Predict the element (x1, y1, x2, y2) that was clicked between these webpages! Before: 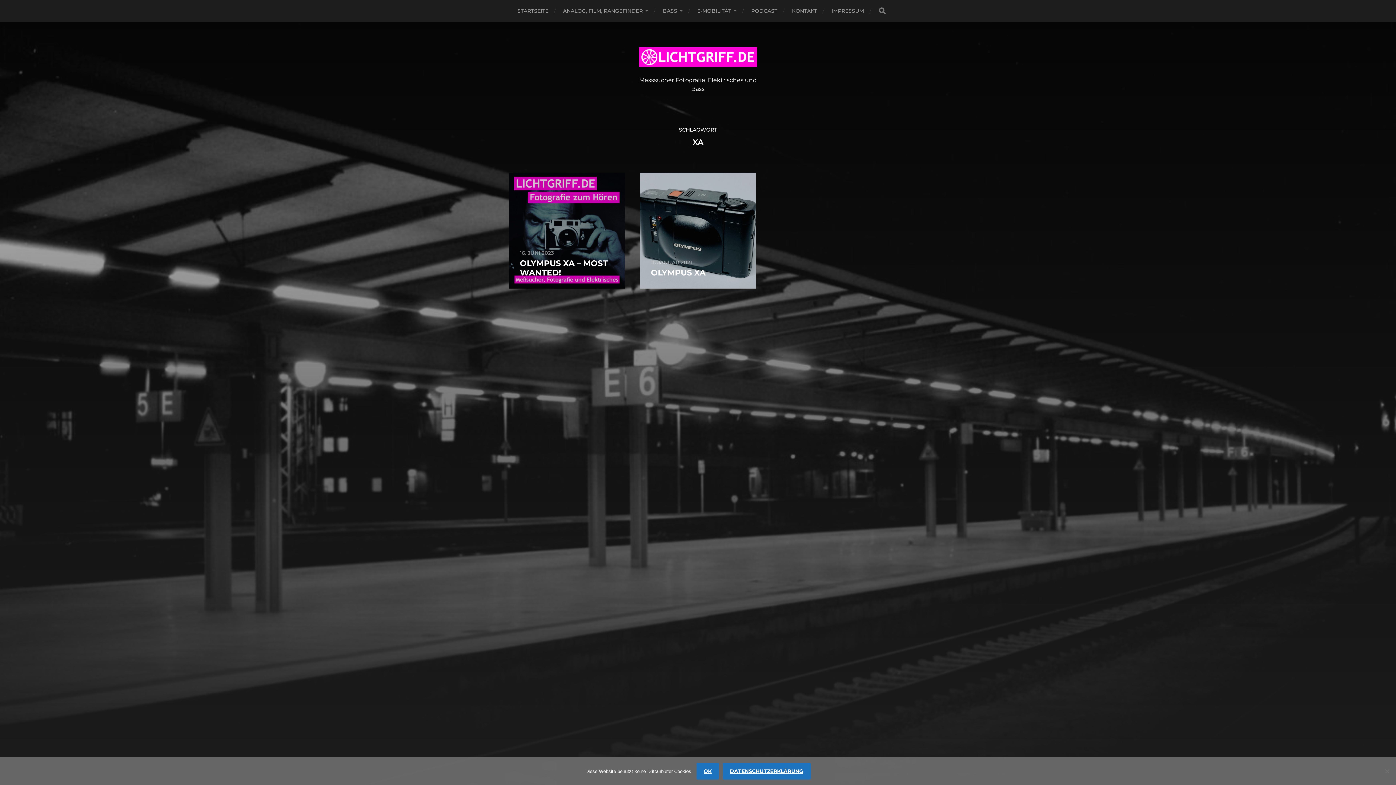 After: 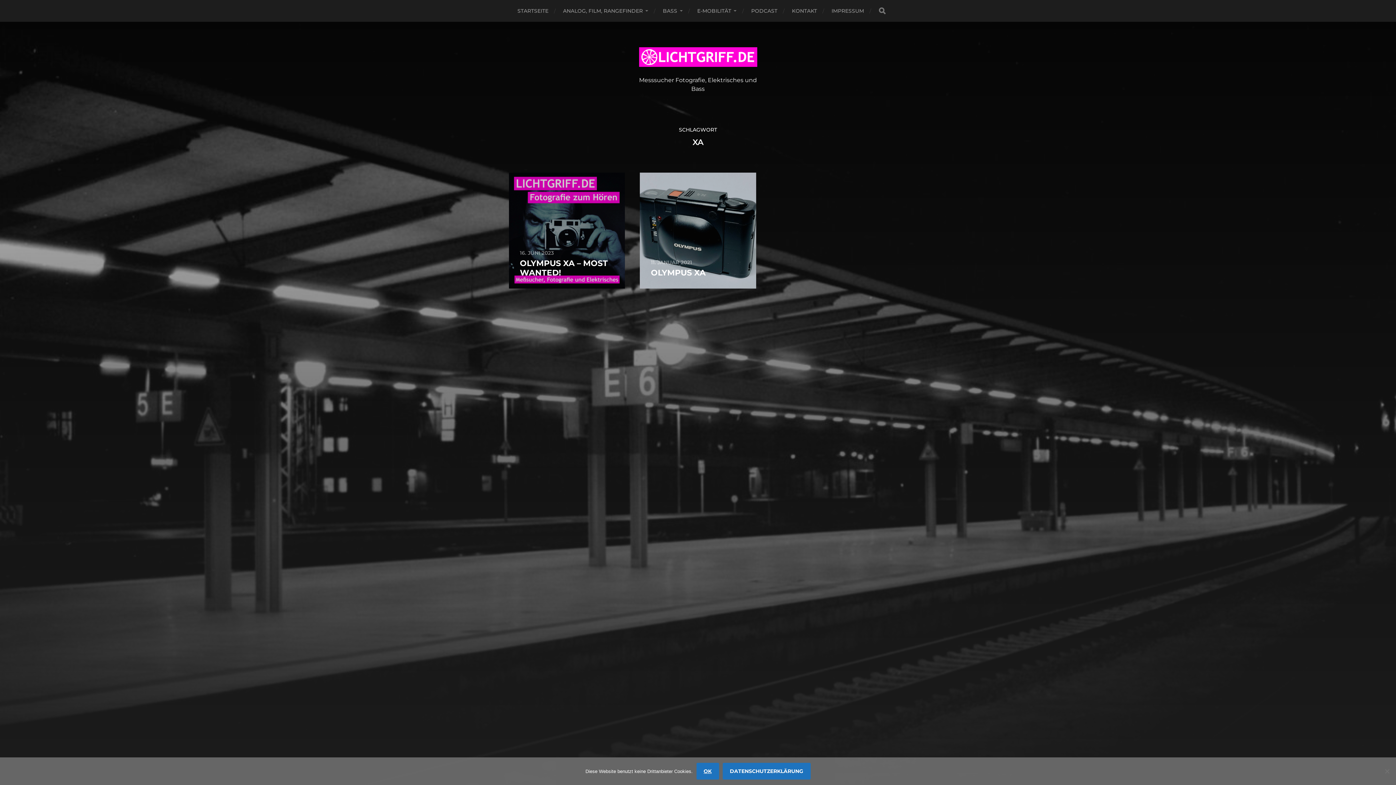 Action: label: Datenschutzerklärung bbox: (722, 763, 810, 780)